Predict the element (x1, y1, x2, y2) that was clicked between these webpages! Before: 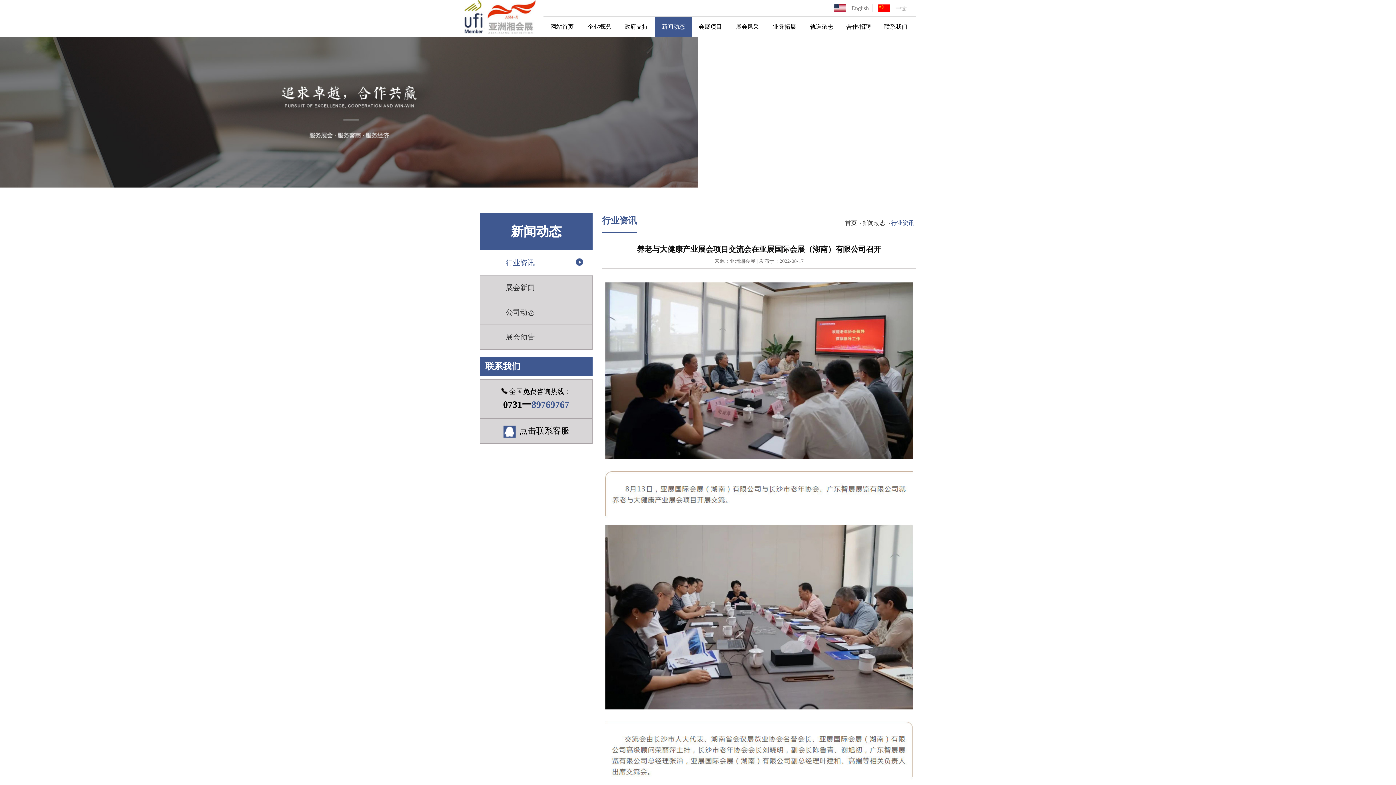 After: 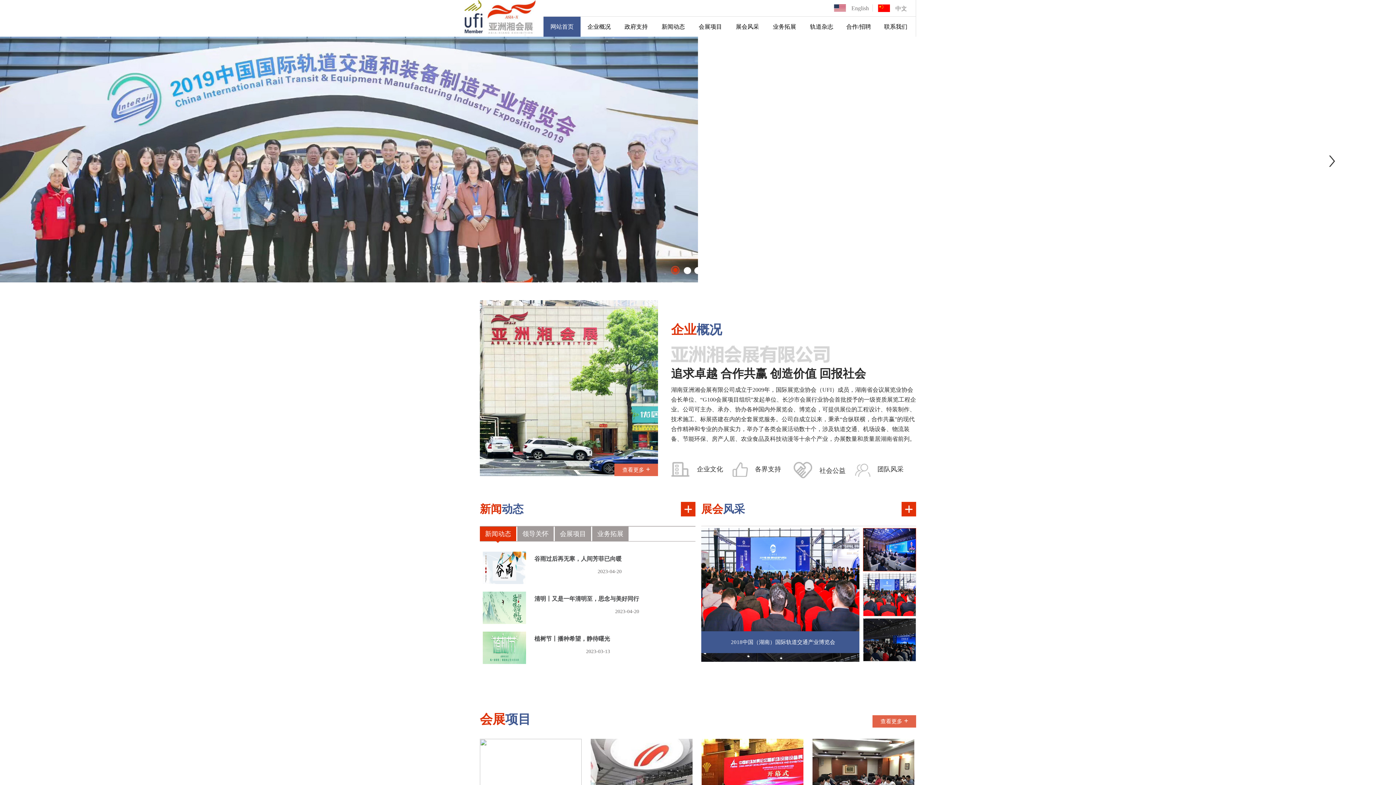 Action: bbox: (878, 4, 910, 12) label: 中文